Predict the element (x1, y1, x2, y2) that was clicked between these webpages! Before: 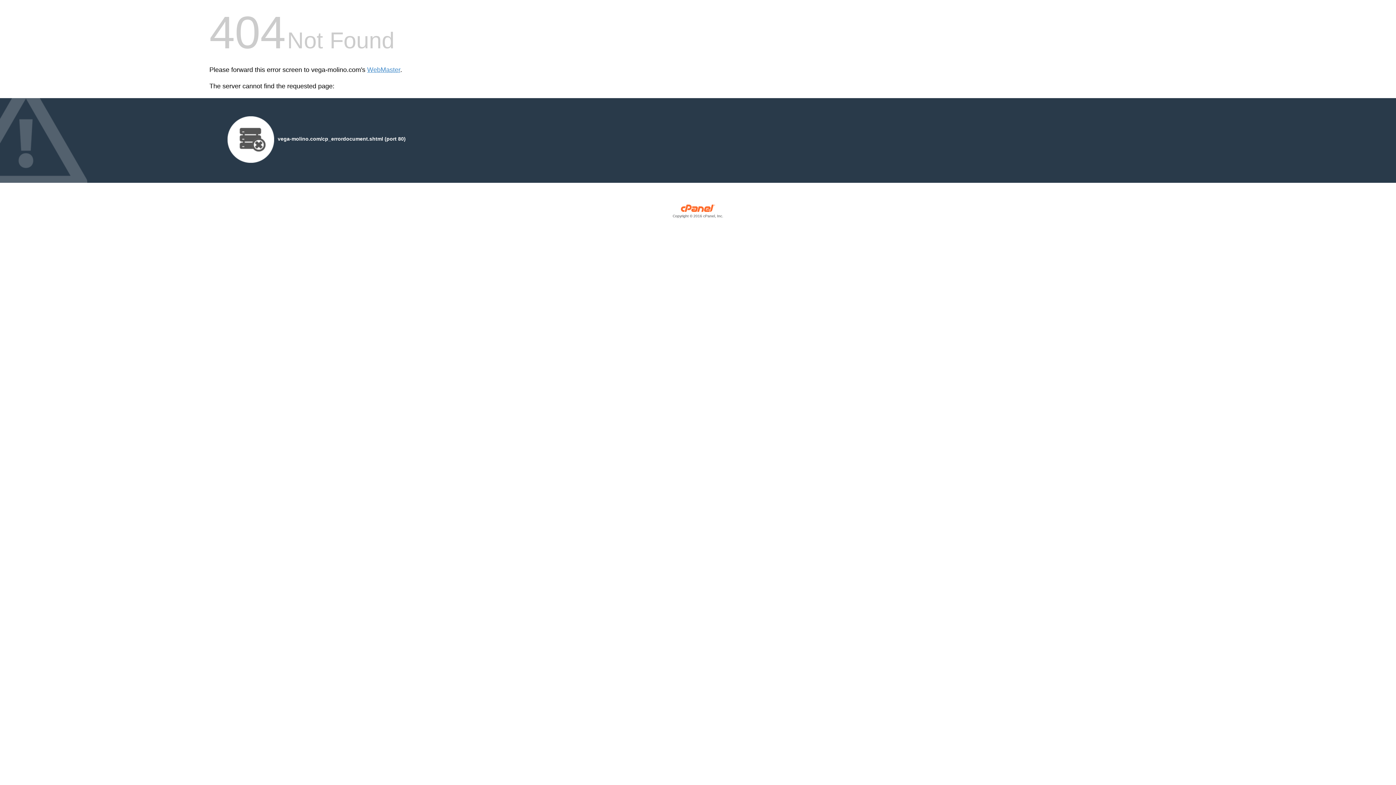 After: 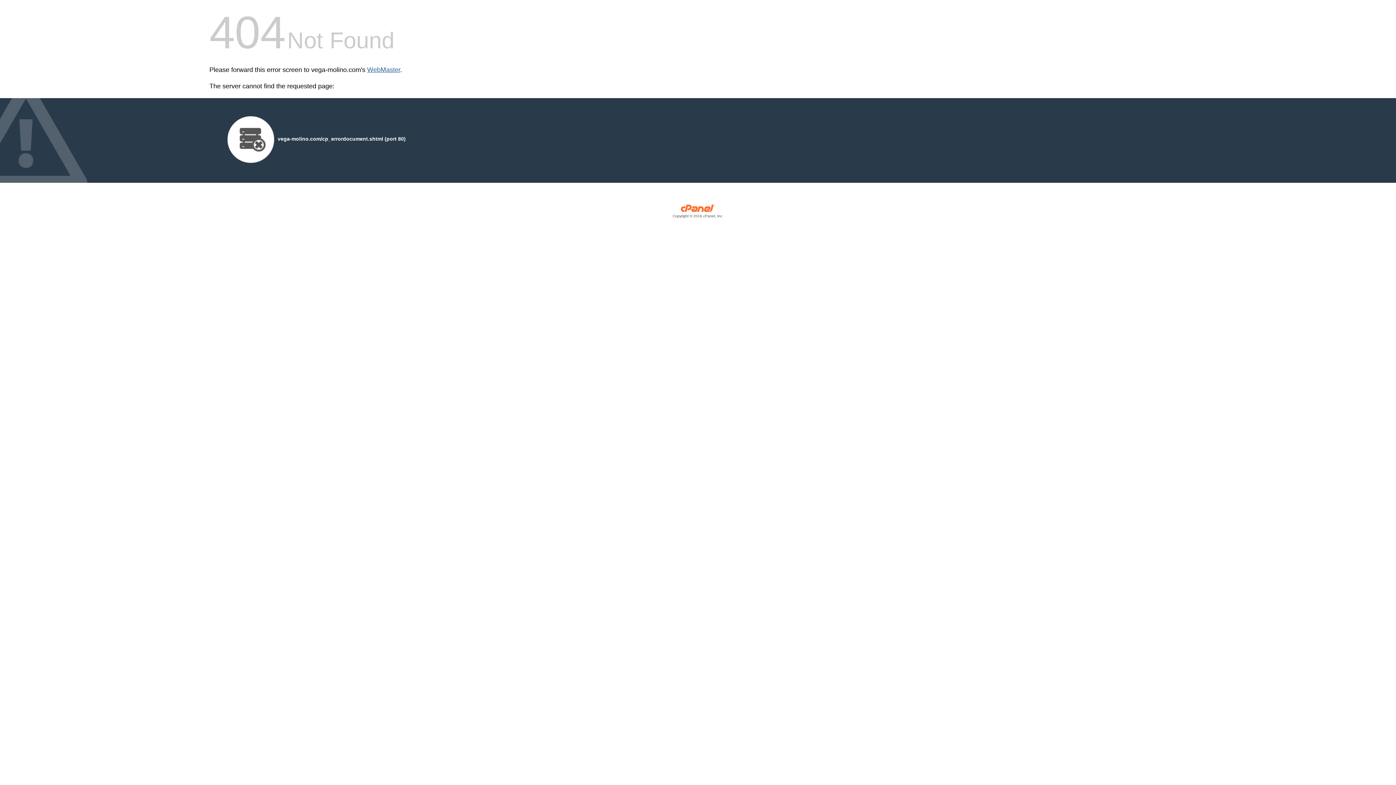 Action: bbox: (367, 66, 400, 73) label: WebMaster